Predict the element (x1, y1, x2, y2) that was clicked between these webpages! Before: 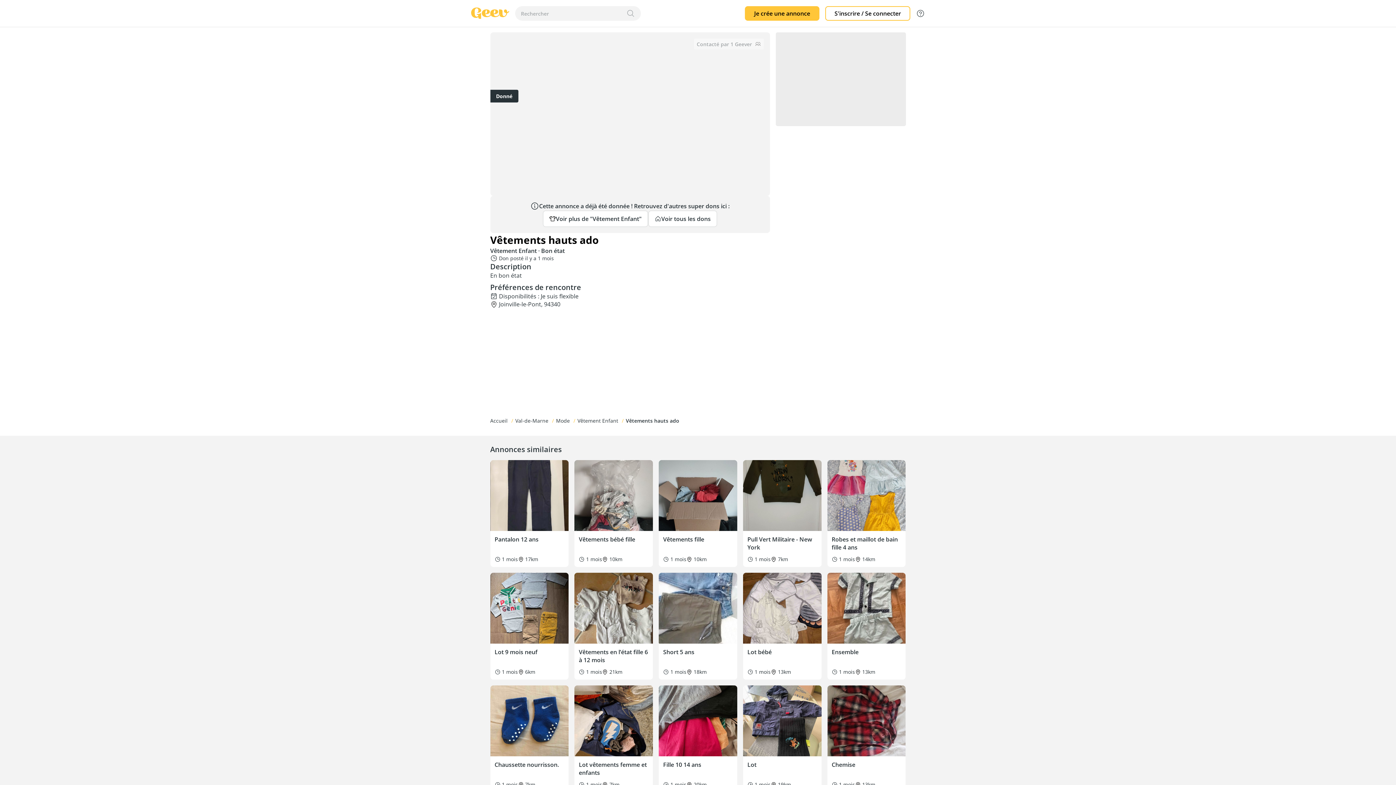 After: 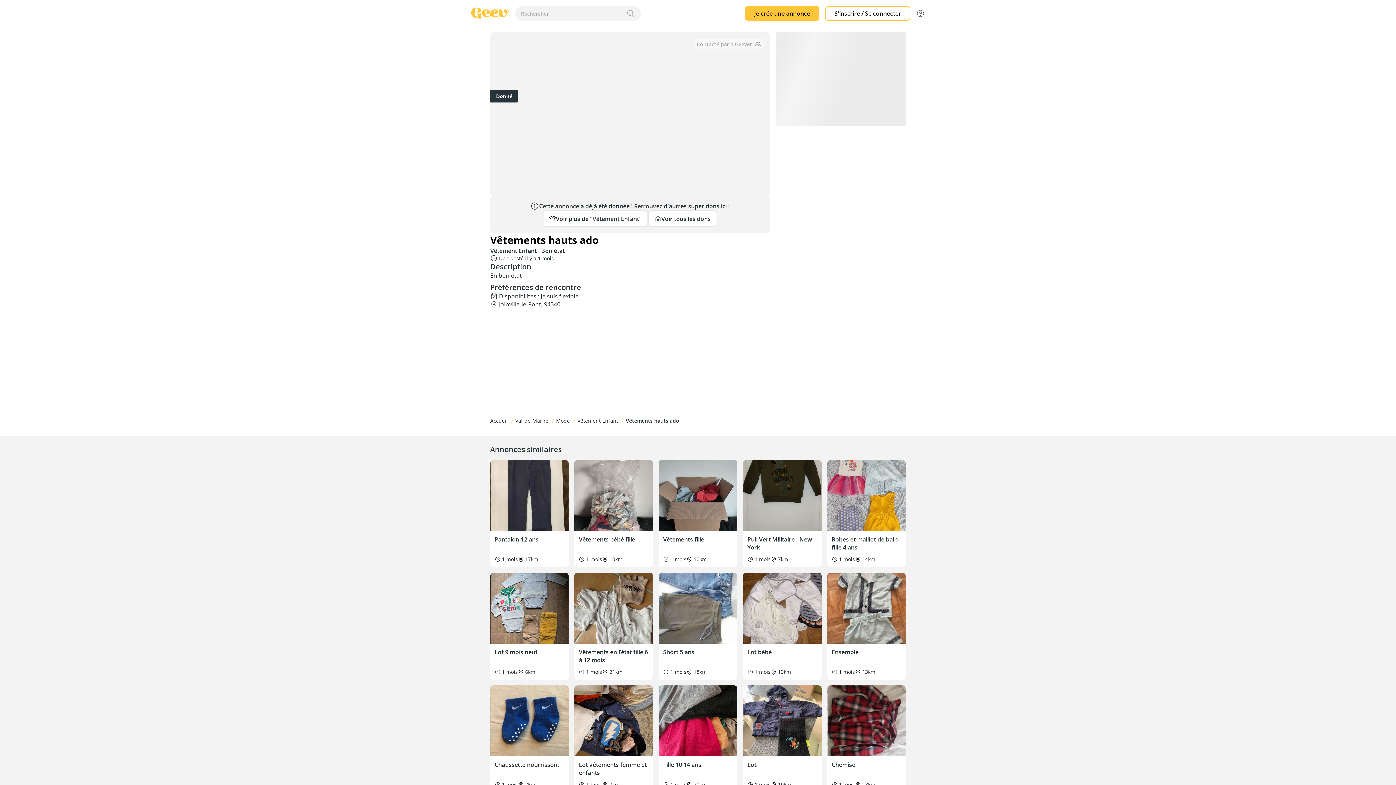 Action: bbox: (648, 210, 717, 227) label: Voir tous les dons